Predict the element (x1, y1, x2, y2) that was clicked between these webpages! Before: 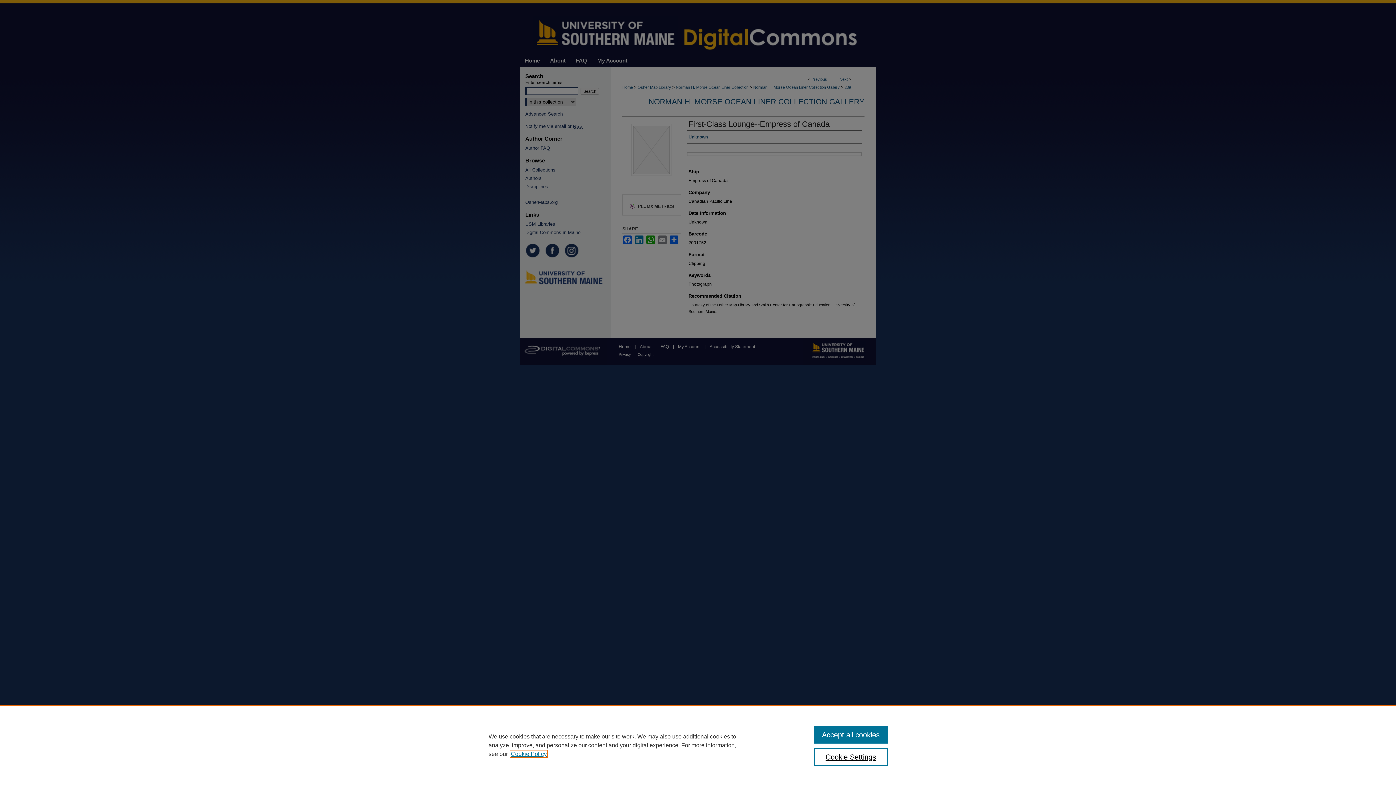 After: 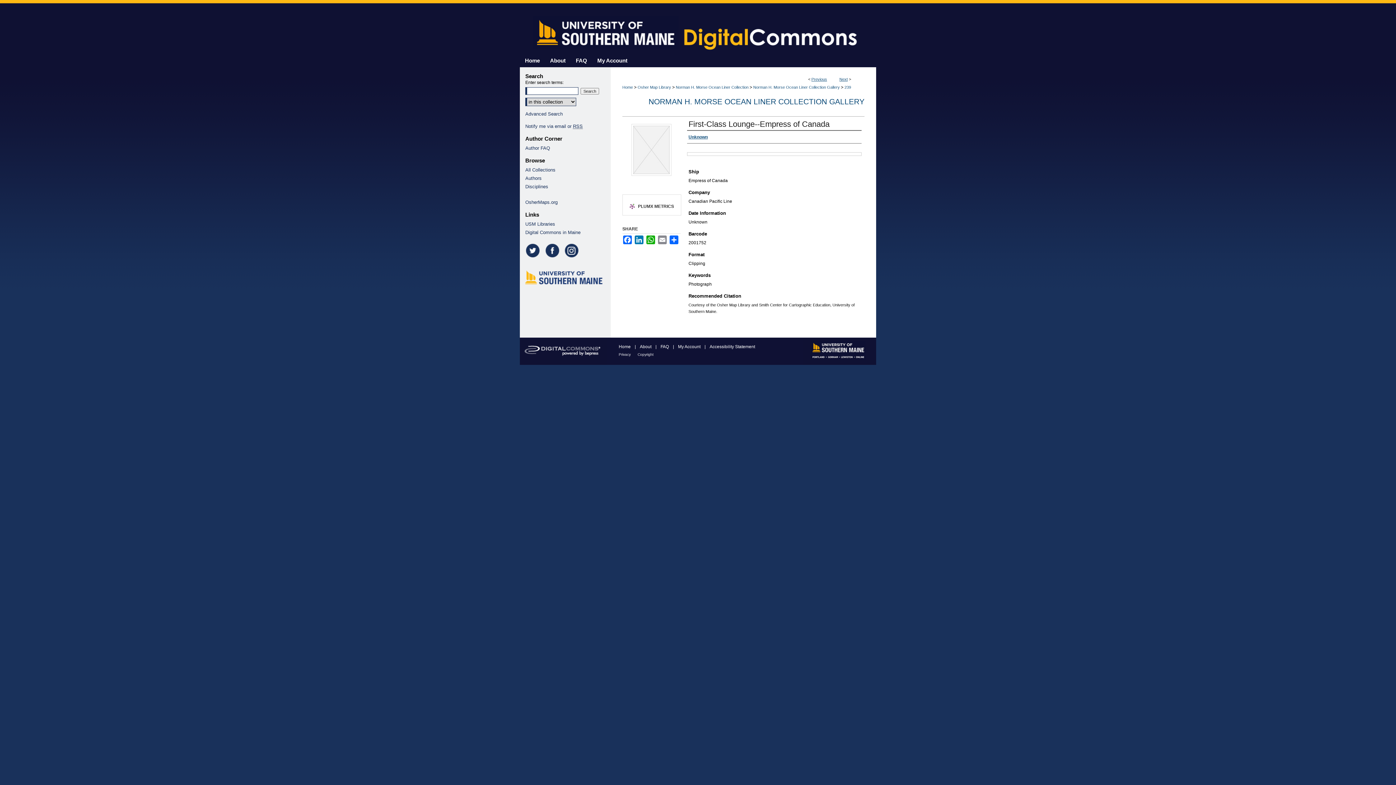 Action: label: Accept all cookies bbox: (814, 726, 887, 744)